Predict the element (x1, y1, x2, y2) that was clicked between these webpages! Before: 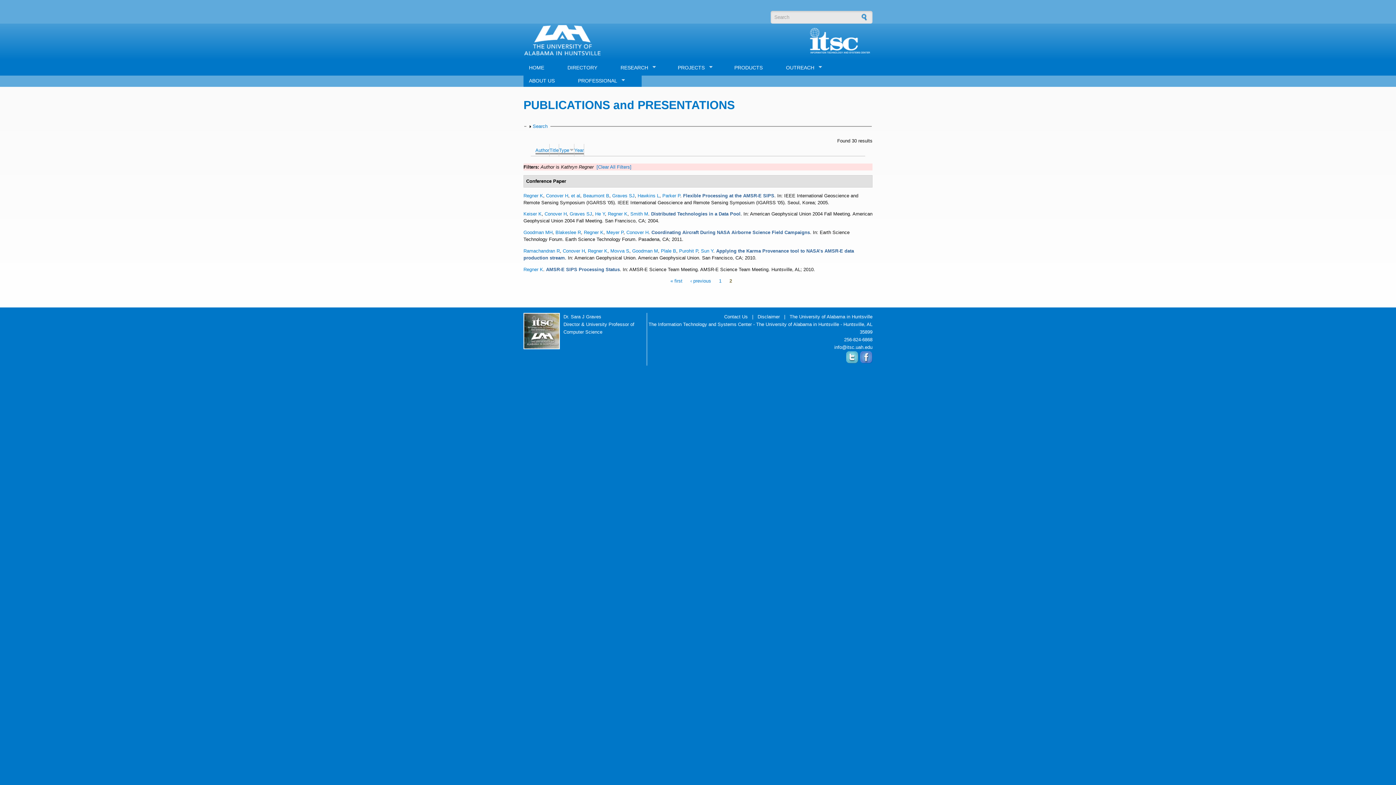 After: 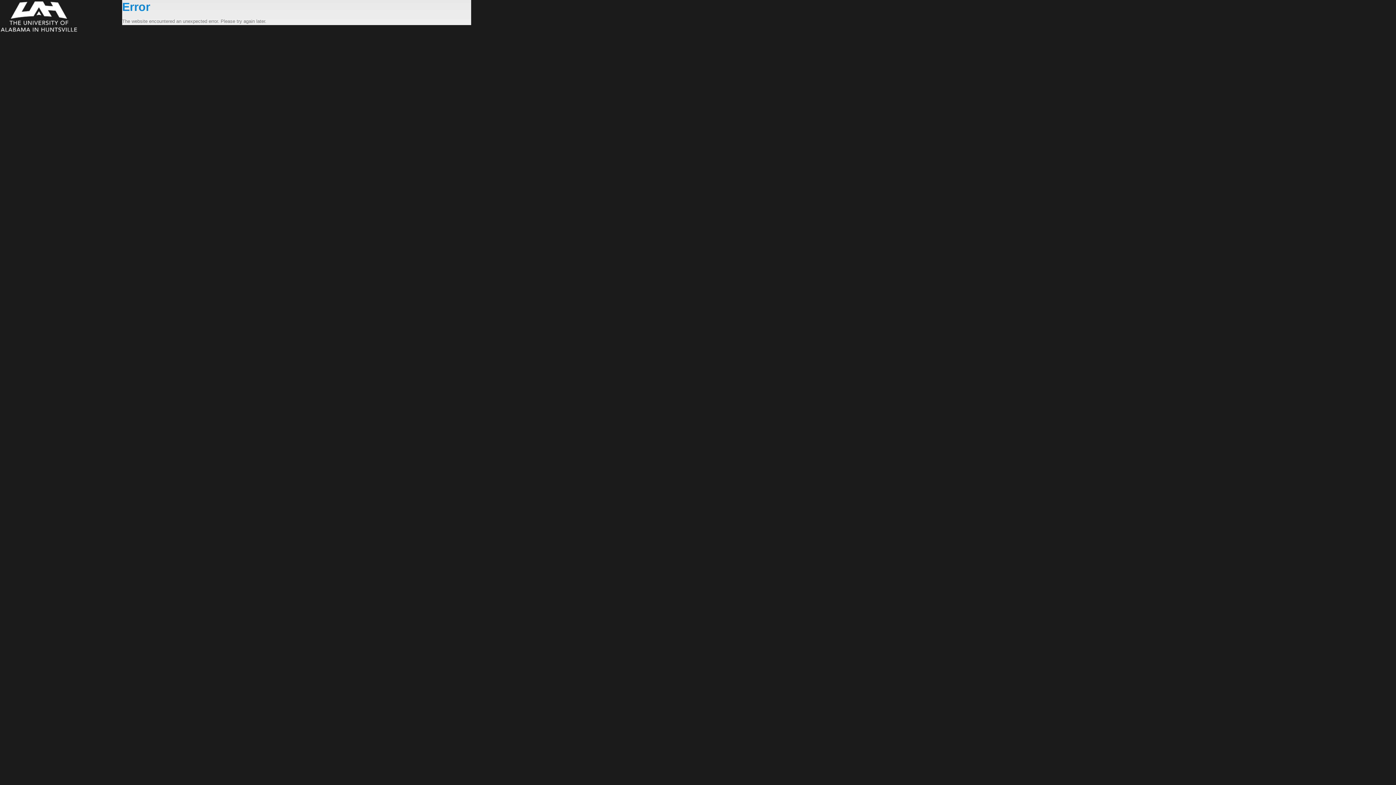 Action: label: Ramachandran R bbox: (523, 248, 560, 253)